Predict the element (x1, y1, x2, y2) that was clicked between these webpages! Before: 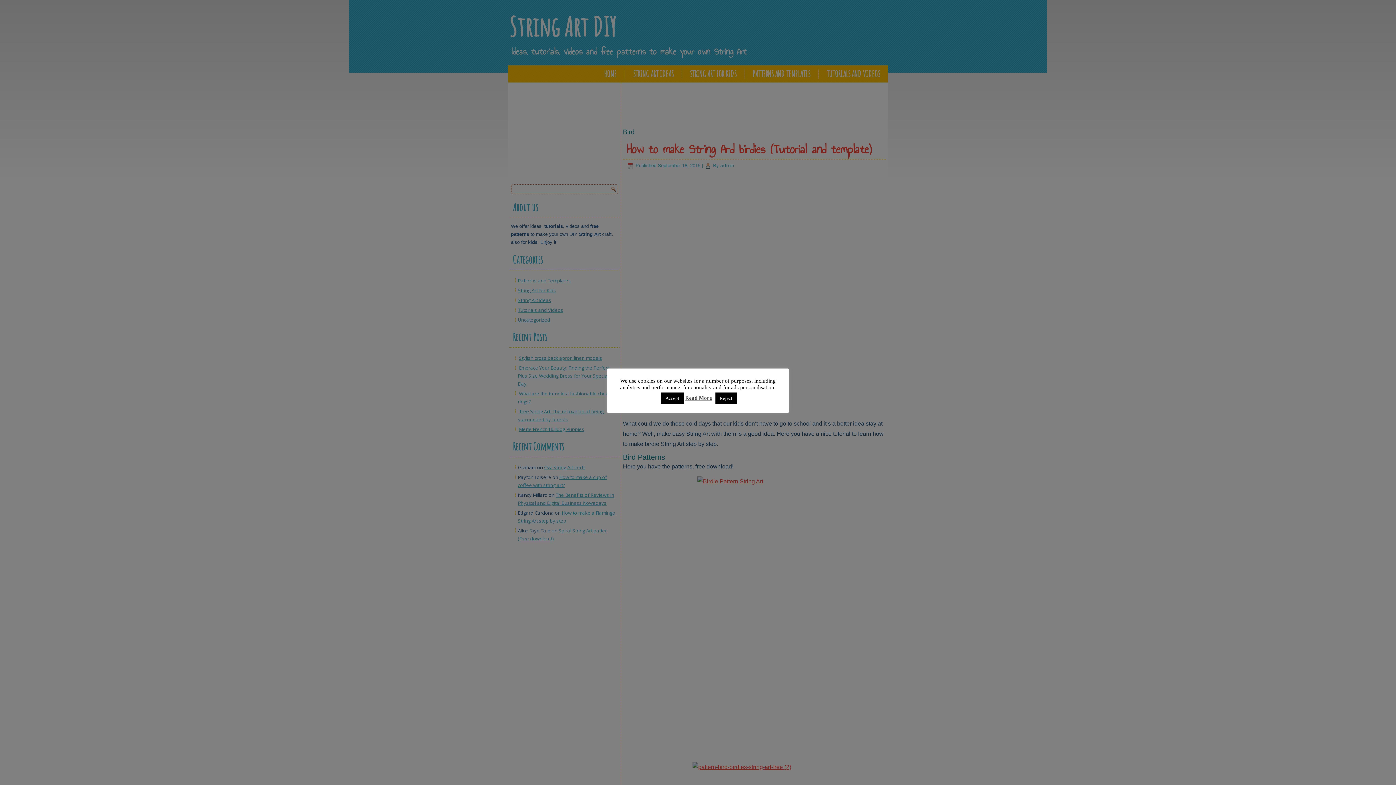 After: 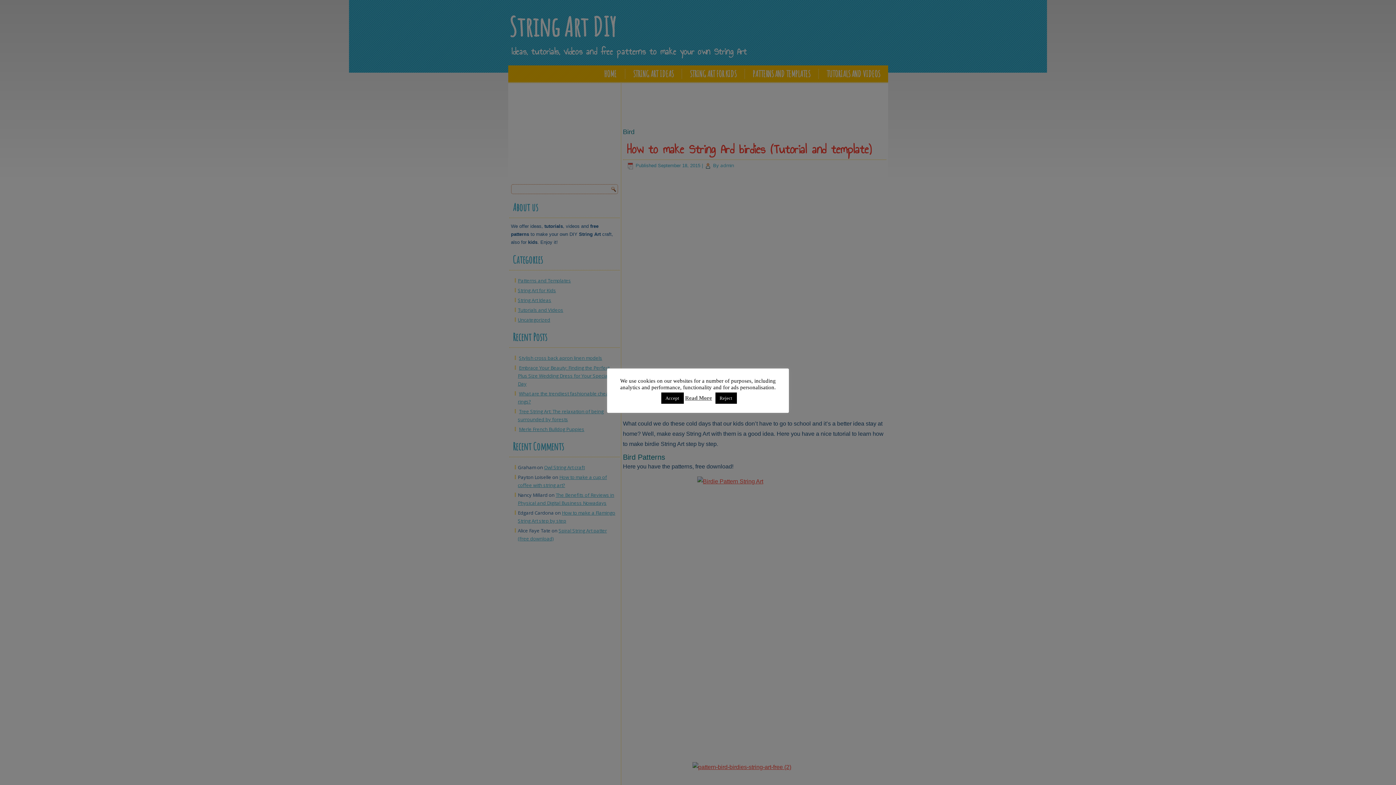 Action: bbox: (685, 395, 712, 401) label: Read More